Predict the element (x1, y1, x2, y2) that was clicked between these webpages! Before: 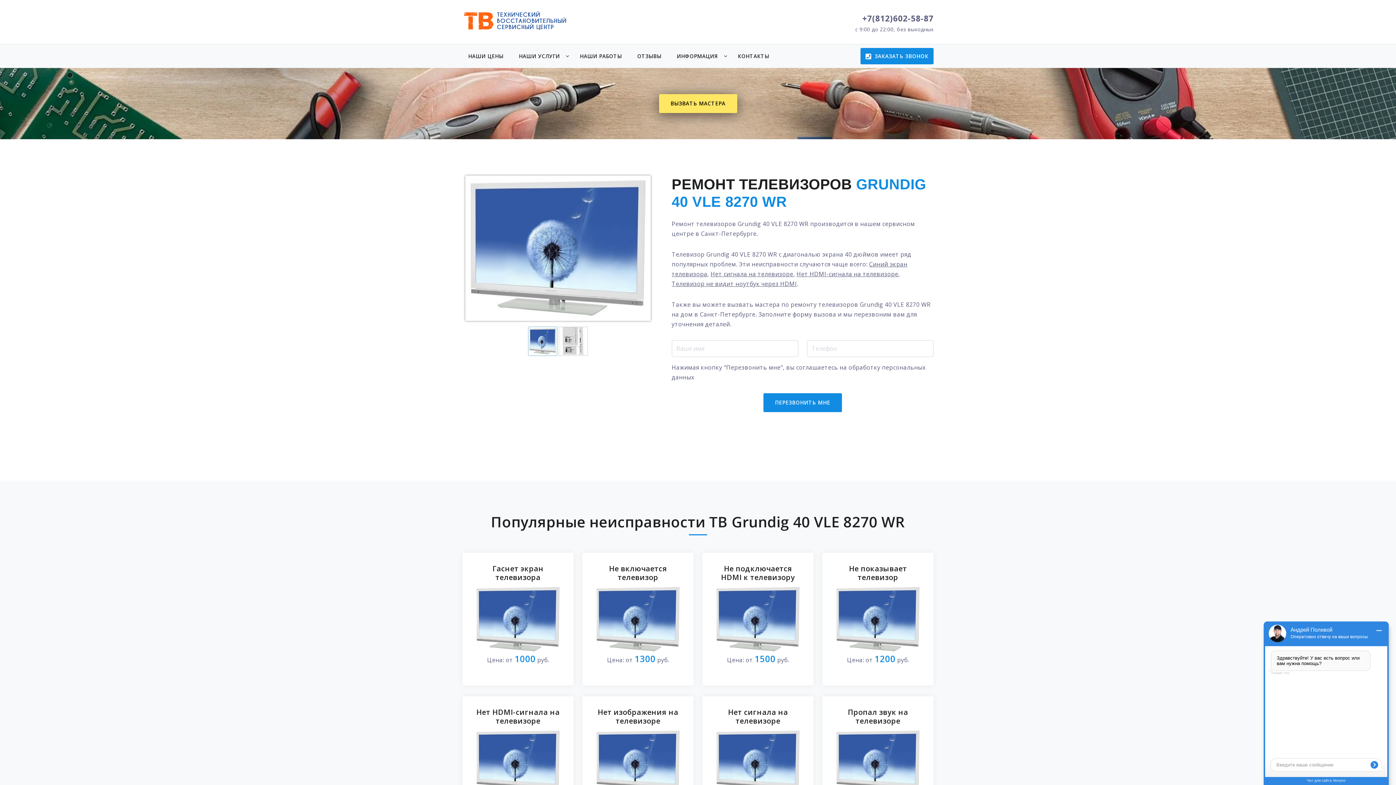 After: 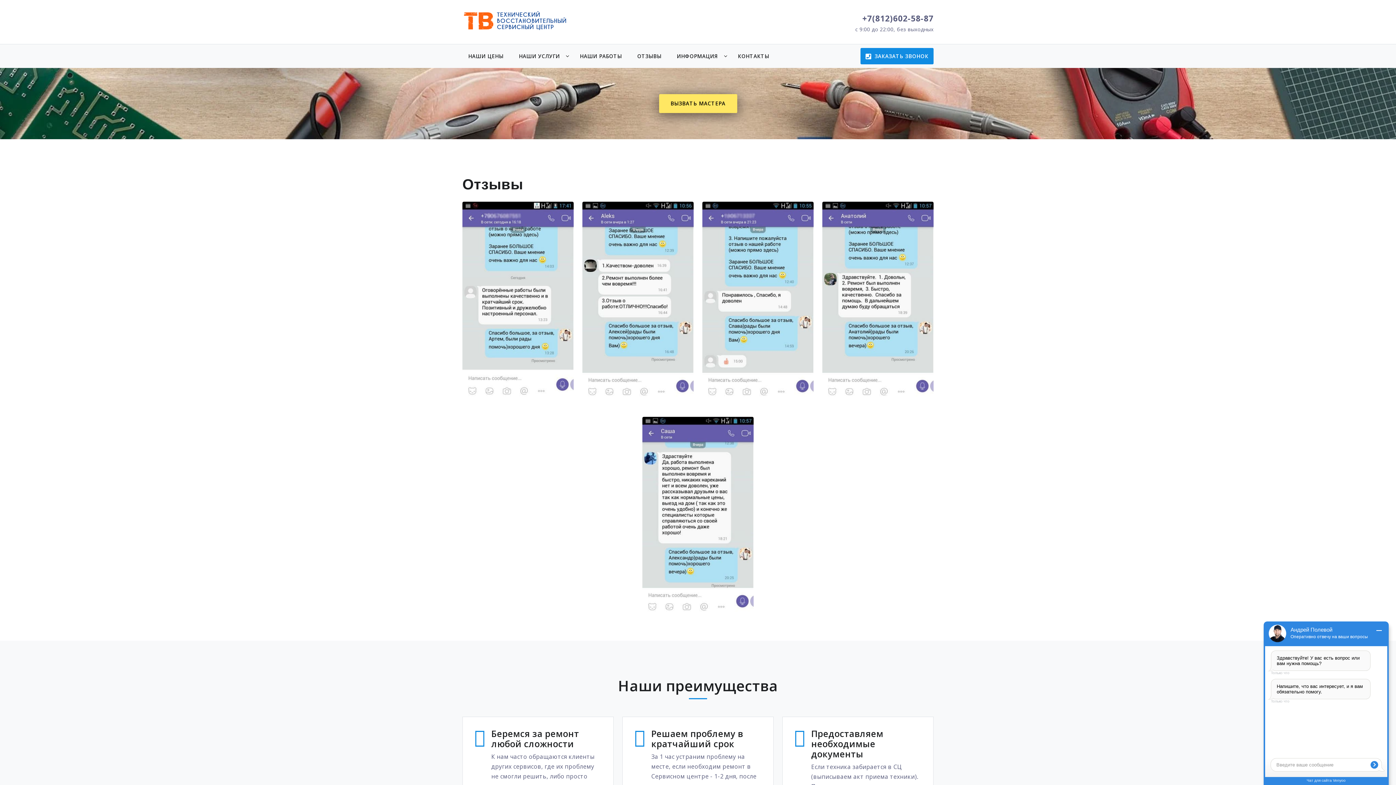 Action: label: ОТЗЫВЫ bbox: (631, 44, 667, 68)